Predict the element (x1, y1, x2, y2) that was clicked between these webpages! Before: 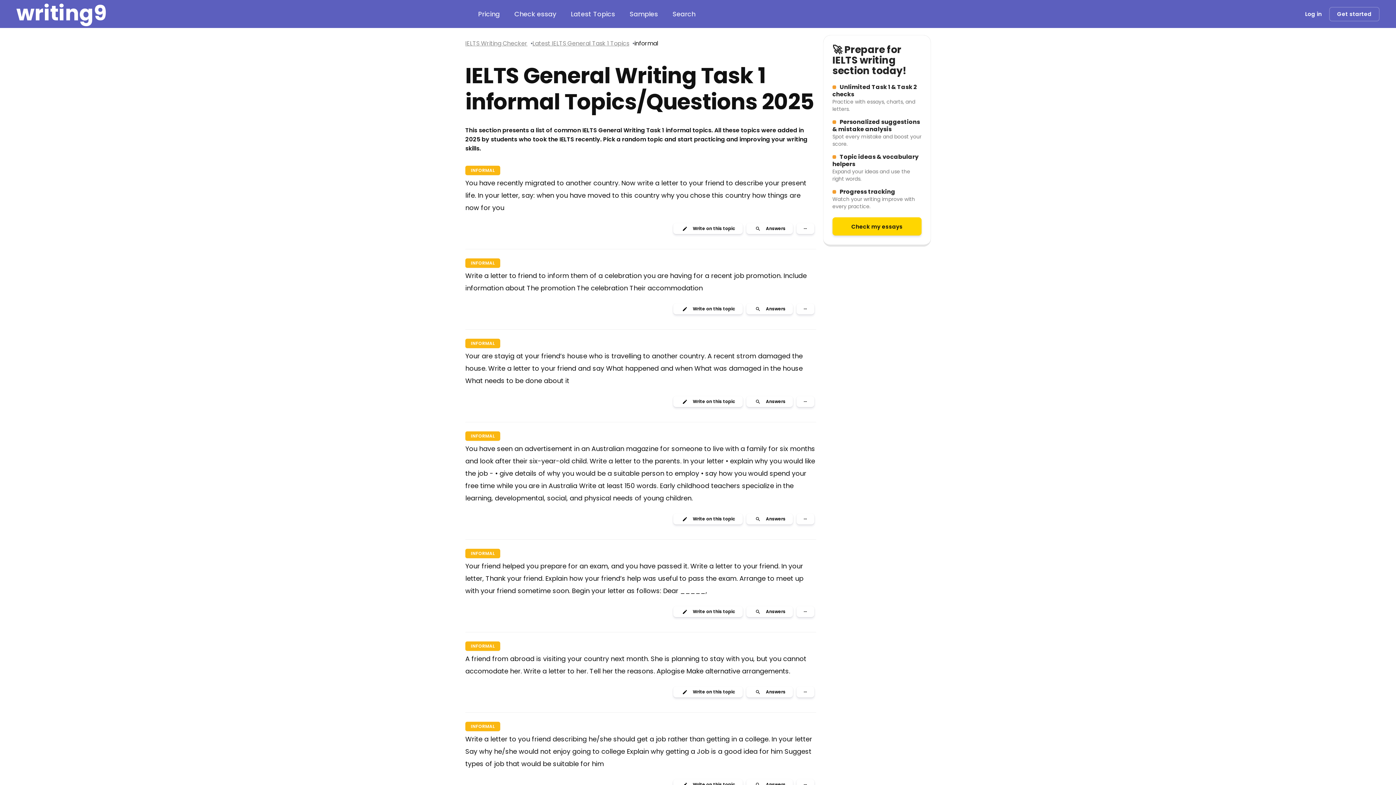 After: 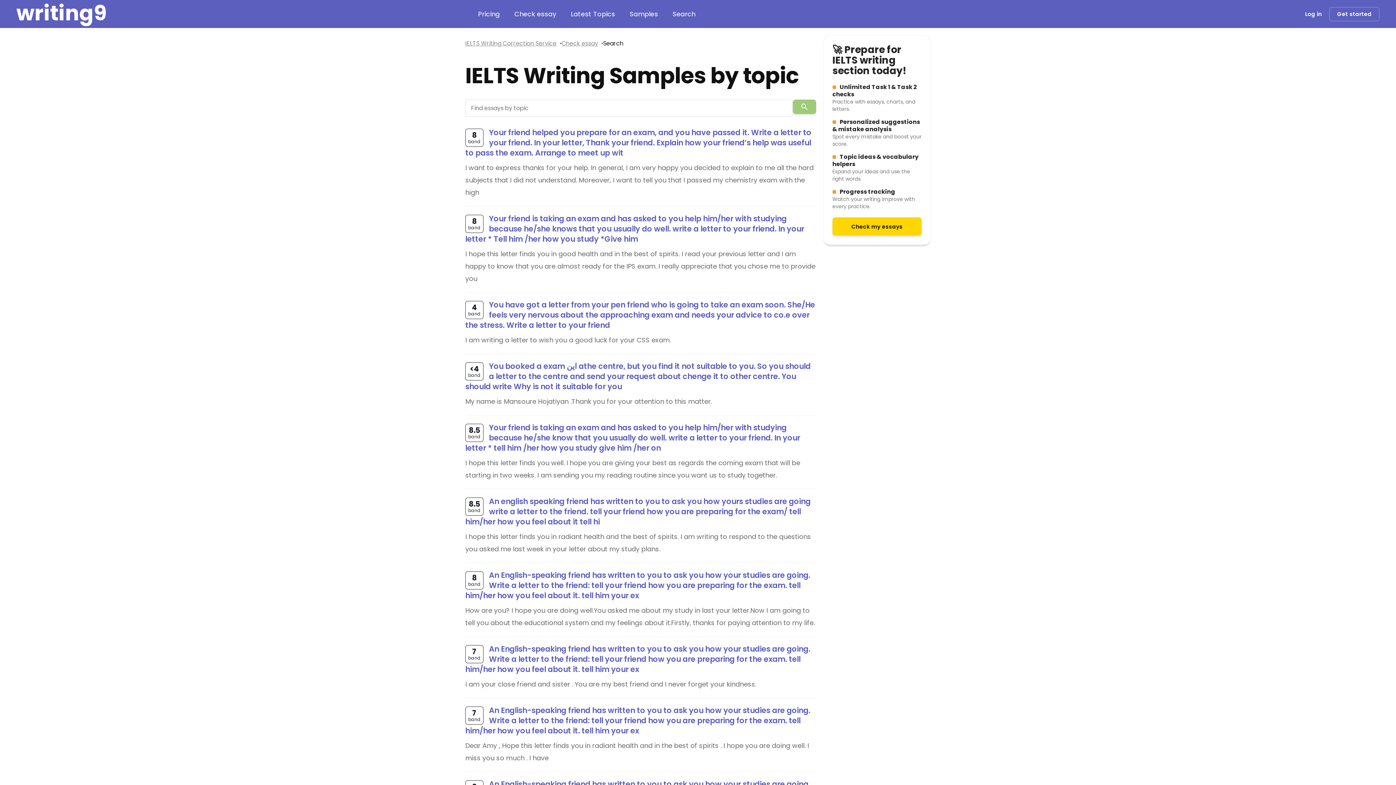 Action: label: Answers bbox: (746, 606, 792, 617)